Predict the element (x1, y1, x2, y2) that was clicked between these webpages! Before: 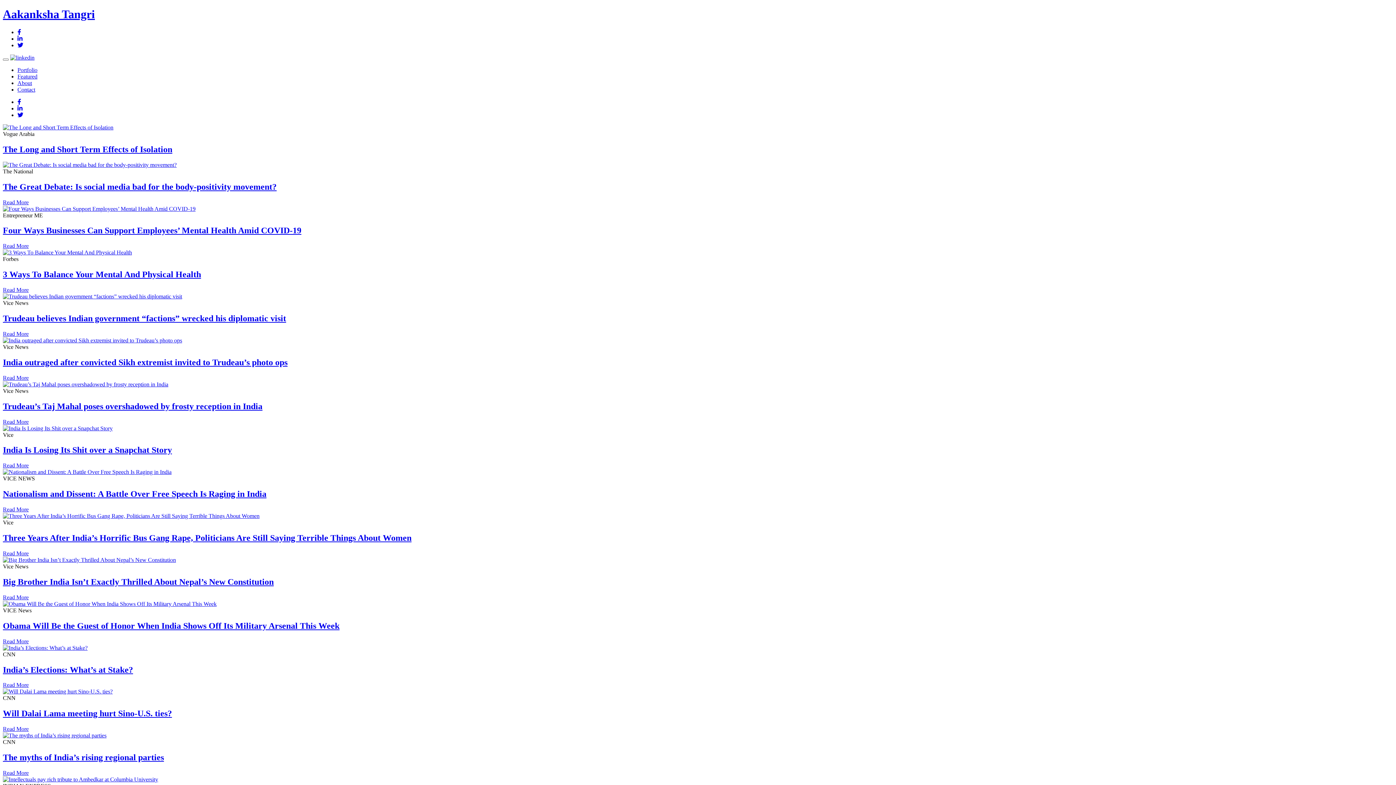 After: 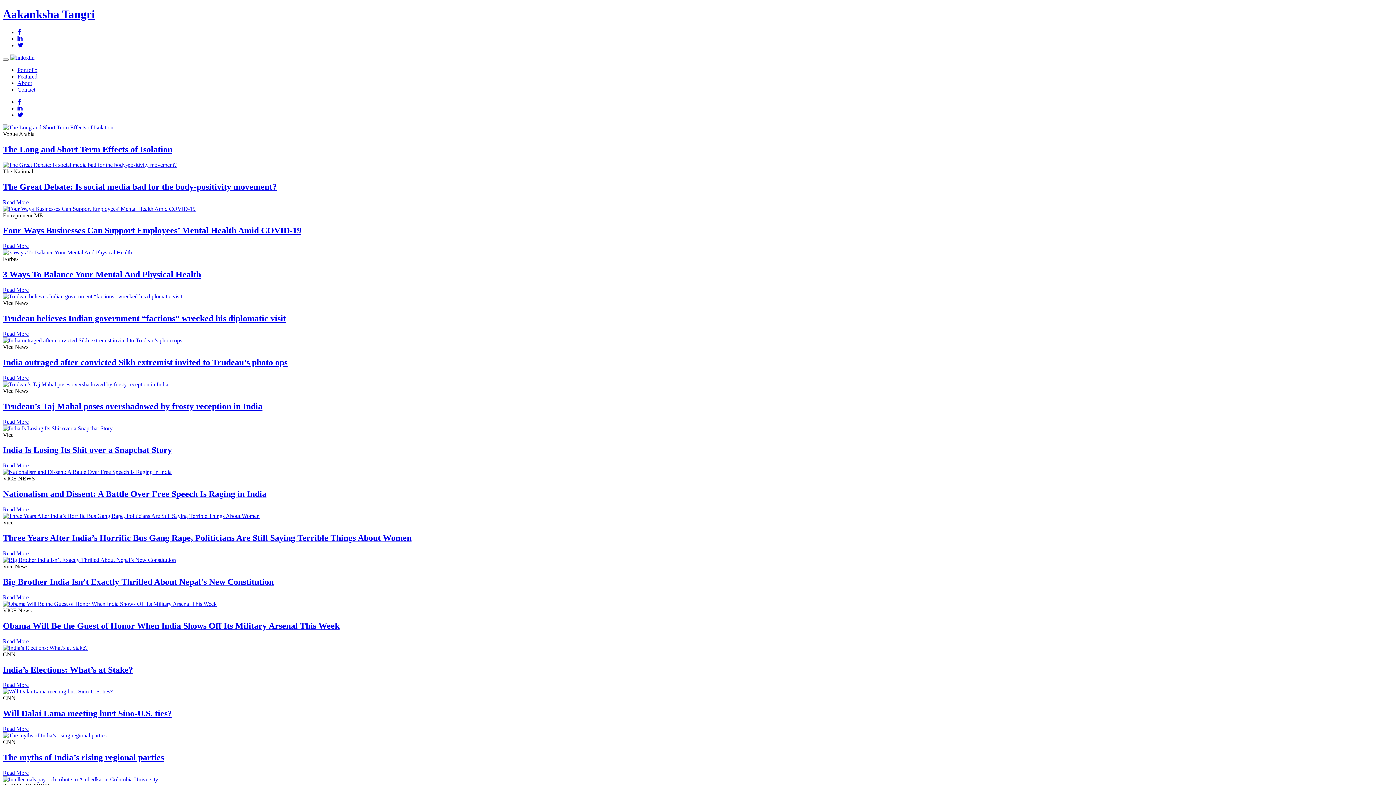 Action: label: Read More bbox: (2, 286, 28, 293)